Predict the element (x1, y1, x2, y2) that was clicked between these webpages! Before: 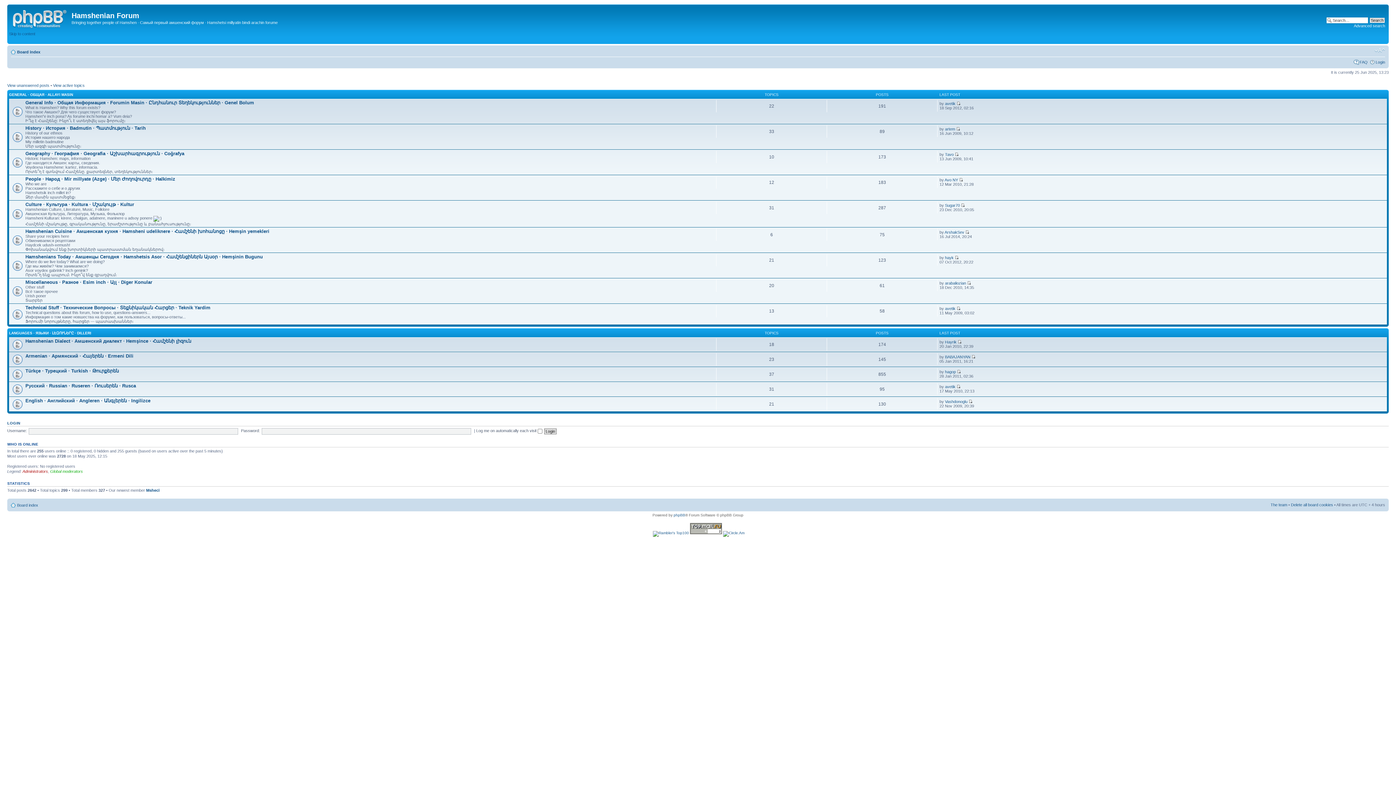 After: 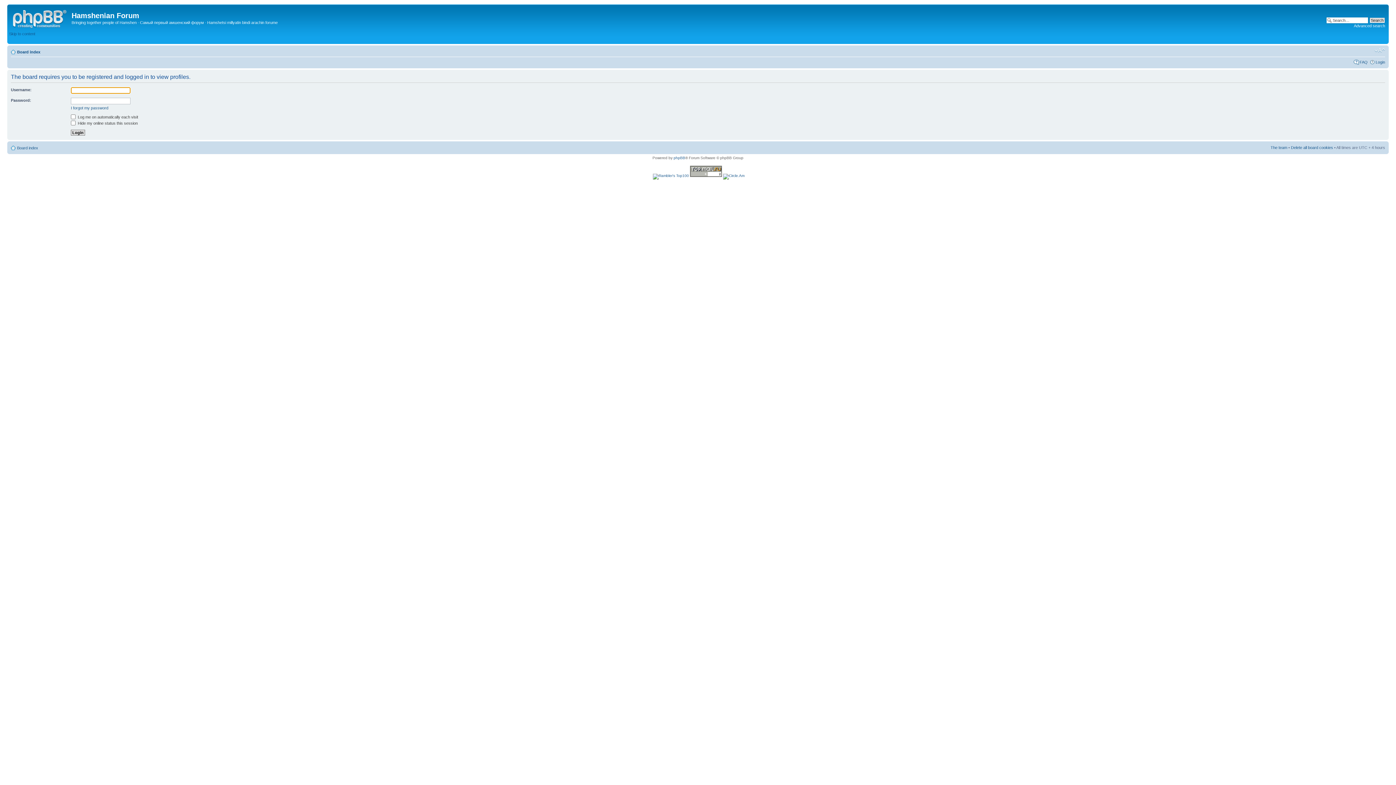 Action: label: Vashdonoglu bbox: (945, 399, 967, 403)